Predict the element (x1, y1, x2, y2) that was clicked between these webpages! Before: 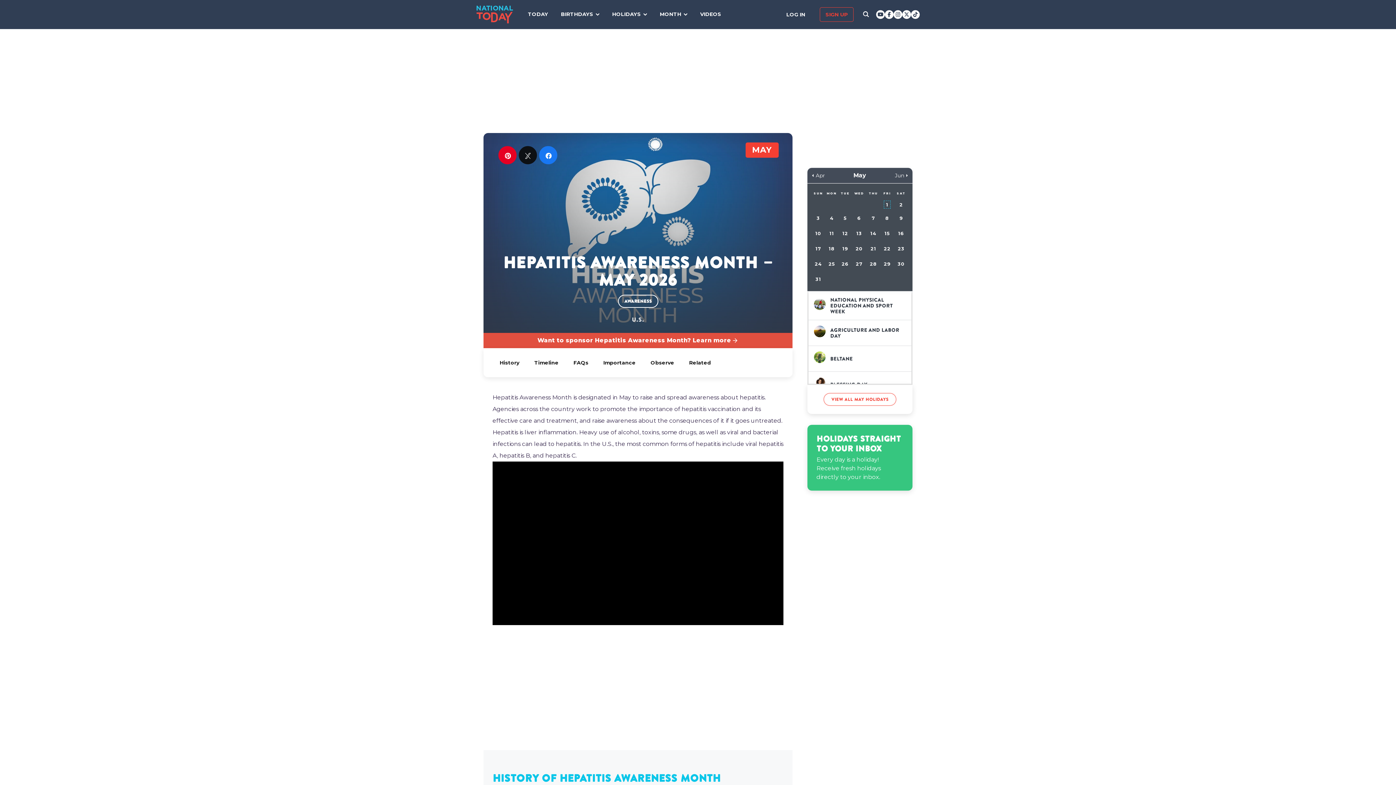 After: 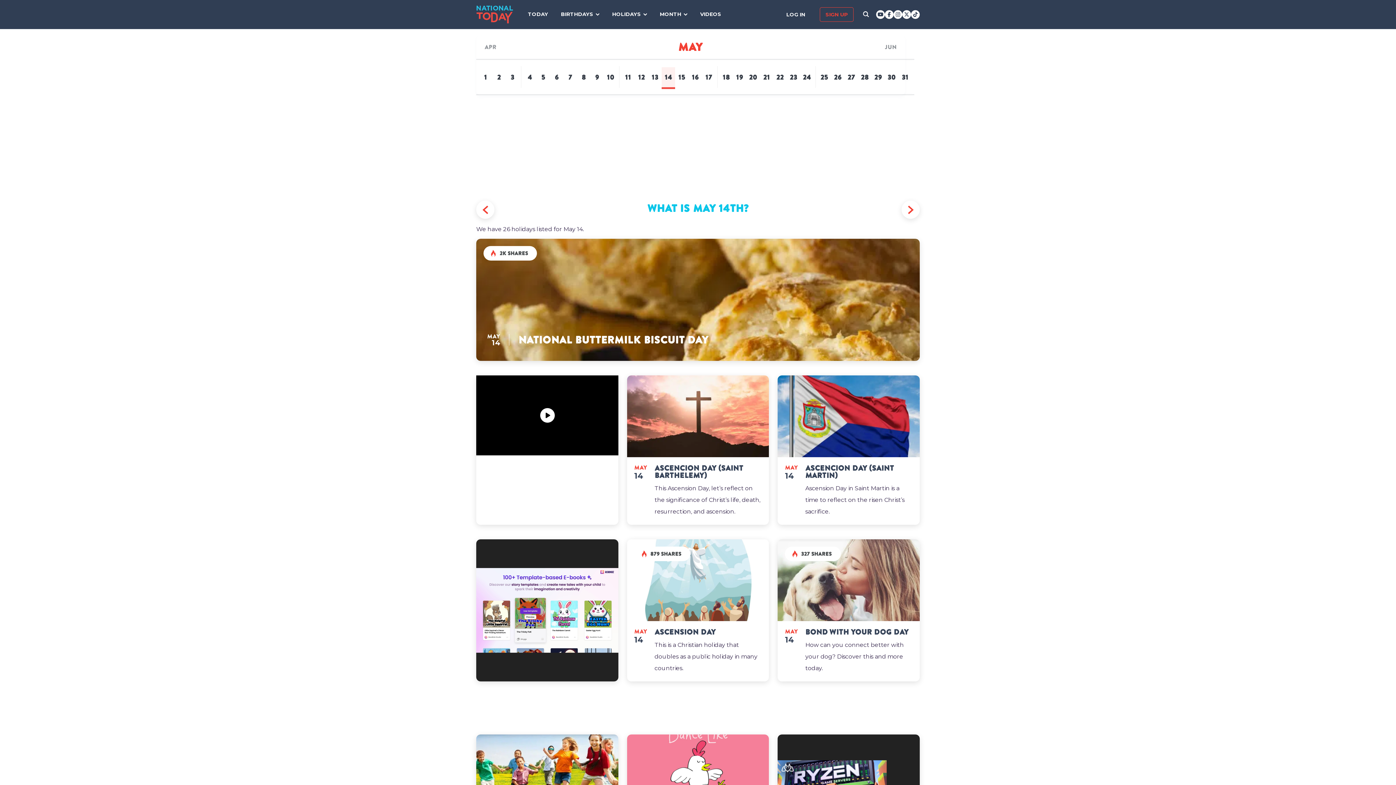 Action: label: 14 bbox: (868, 229, 878, 237)